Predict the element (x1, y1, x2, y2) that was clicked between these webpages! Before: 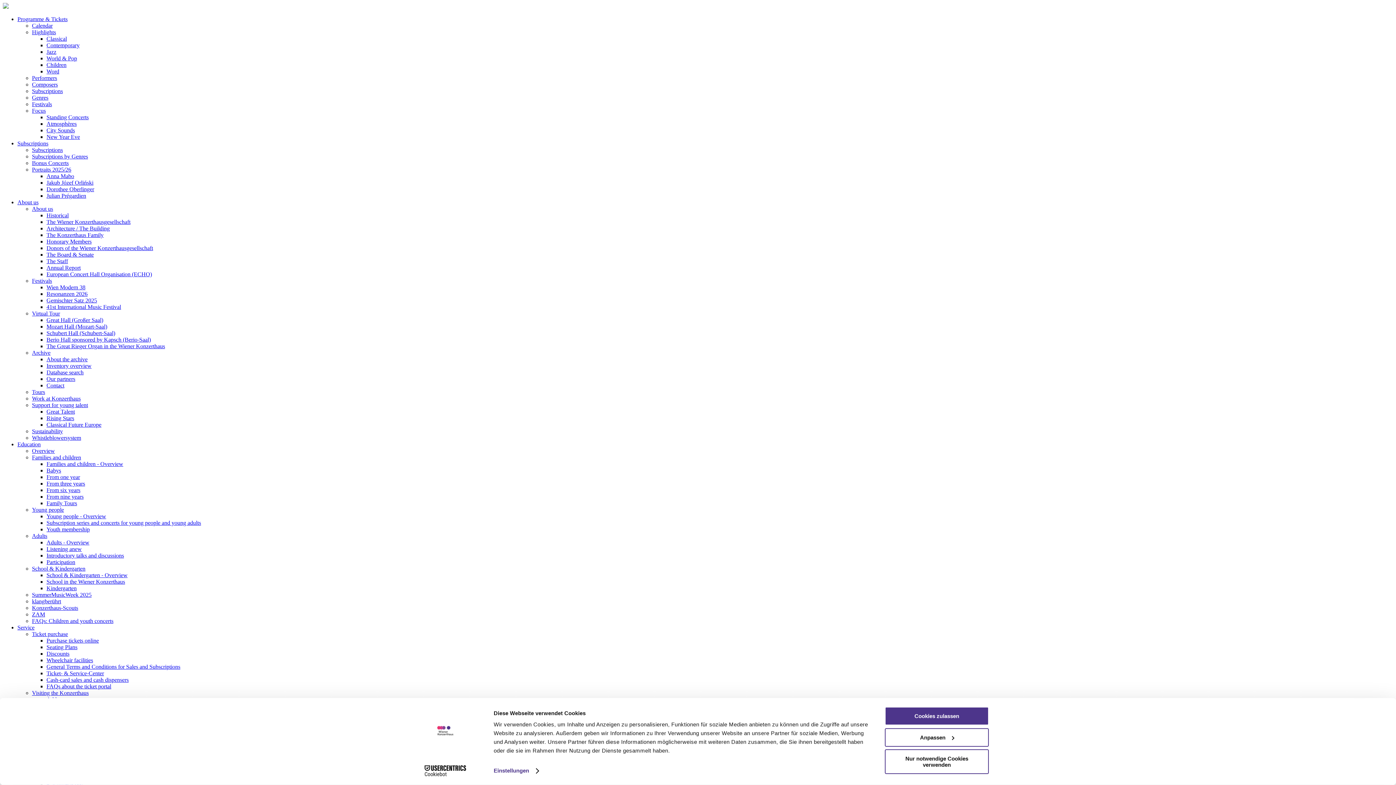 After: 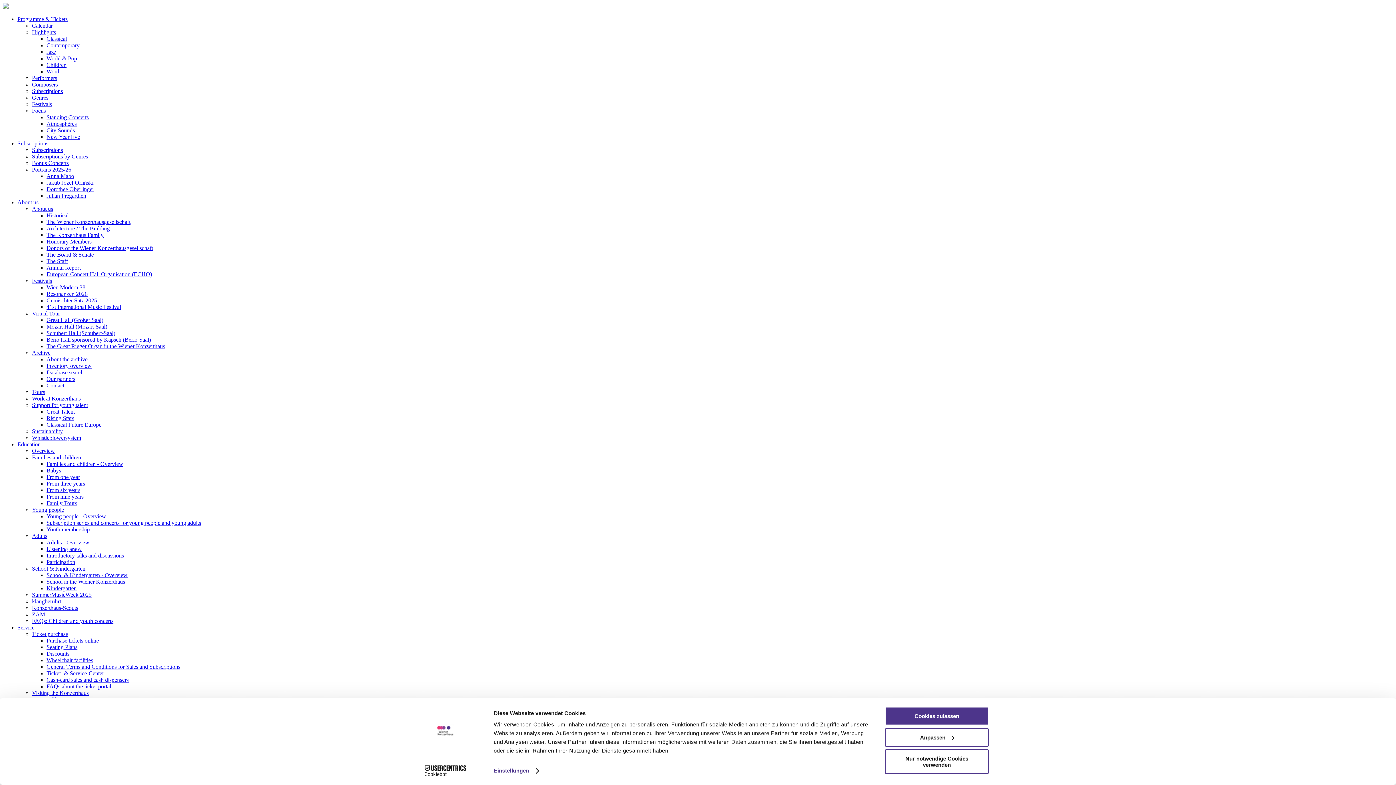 Action: label: Wien Modern 38 bbox: (46, 284, 85, 290)